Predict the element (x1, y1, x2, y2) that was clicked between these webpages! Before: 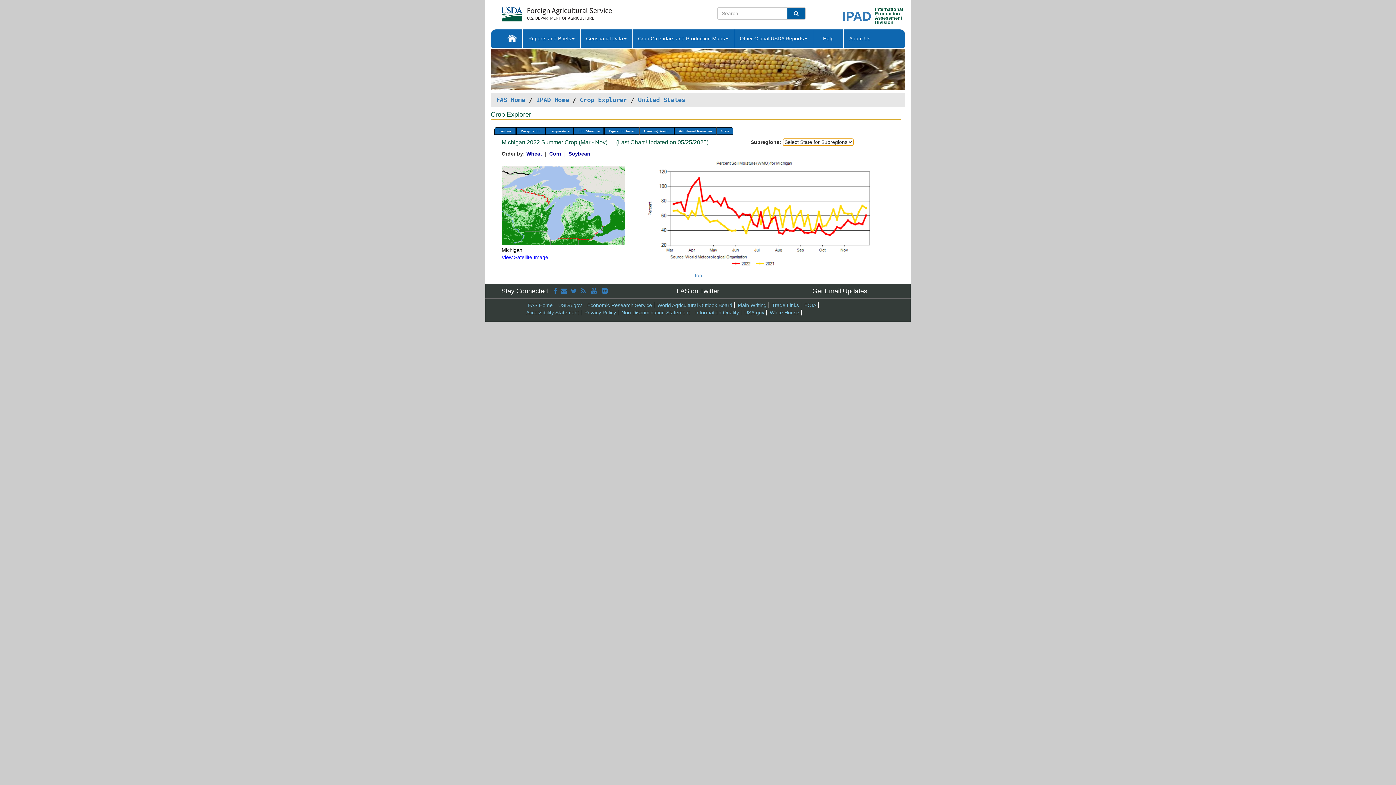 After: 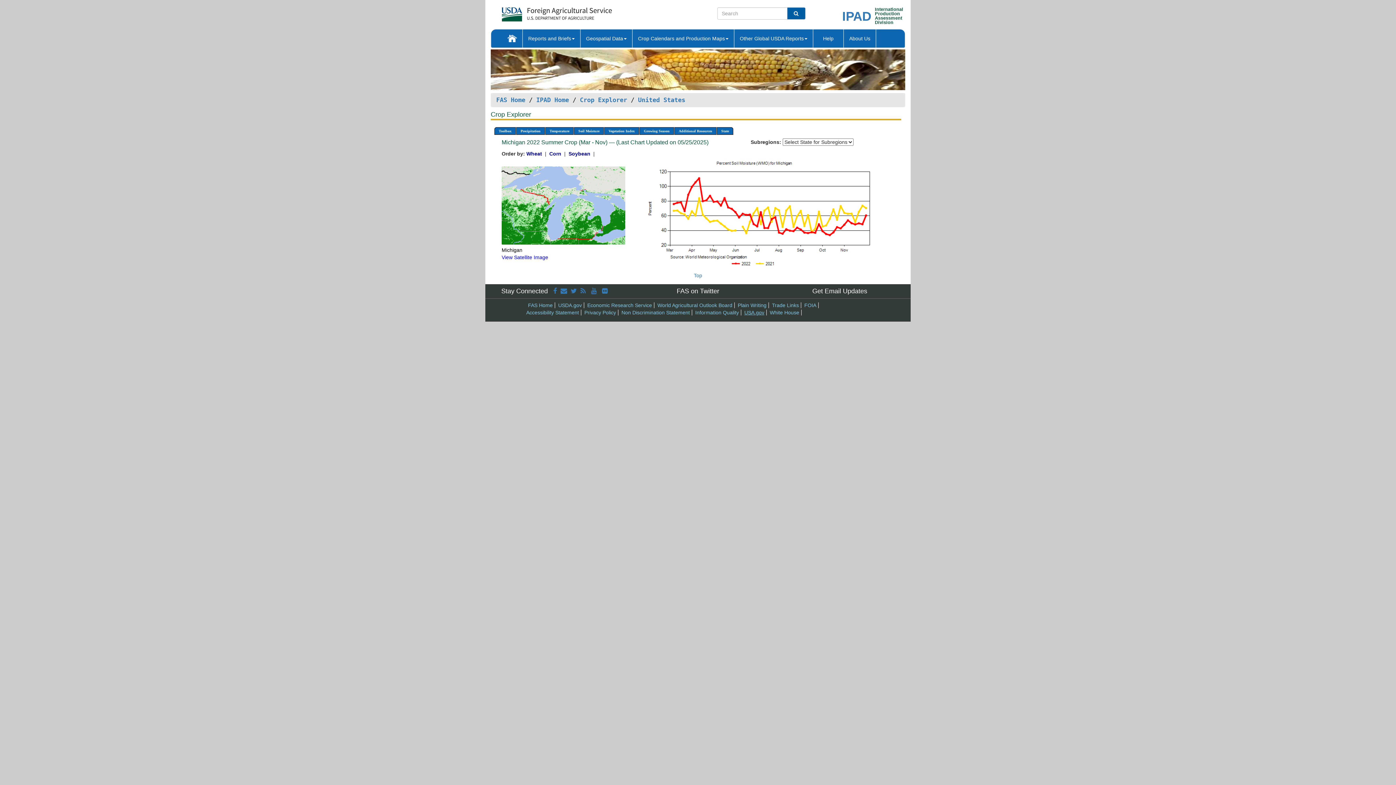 Action: bbox: (744, 309, 764, 315) label: USA.gov